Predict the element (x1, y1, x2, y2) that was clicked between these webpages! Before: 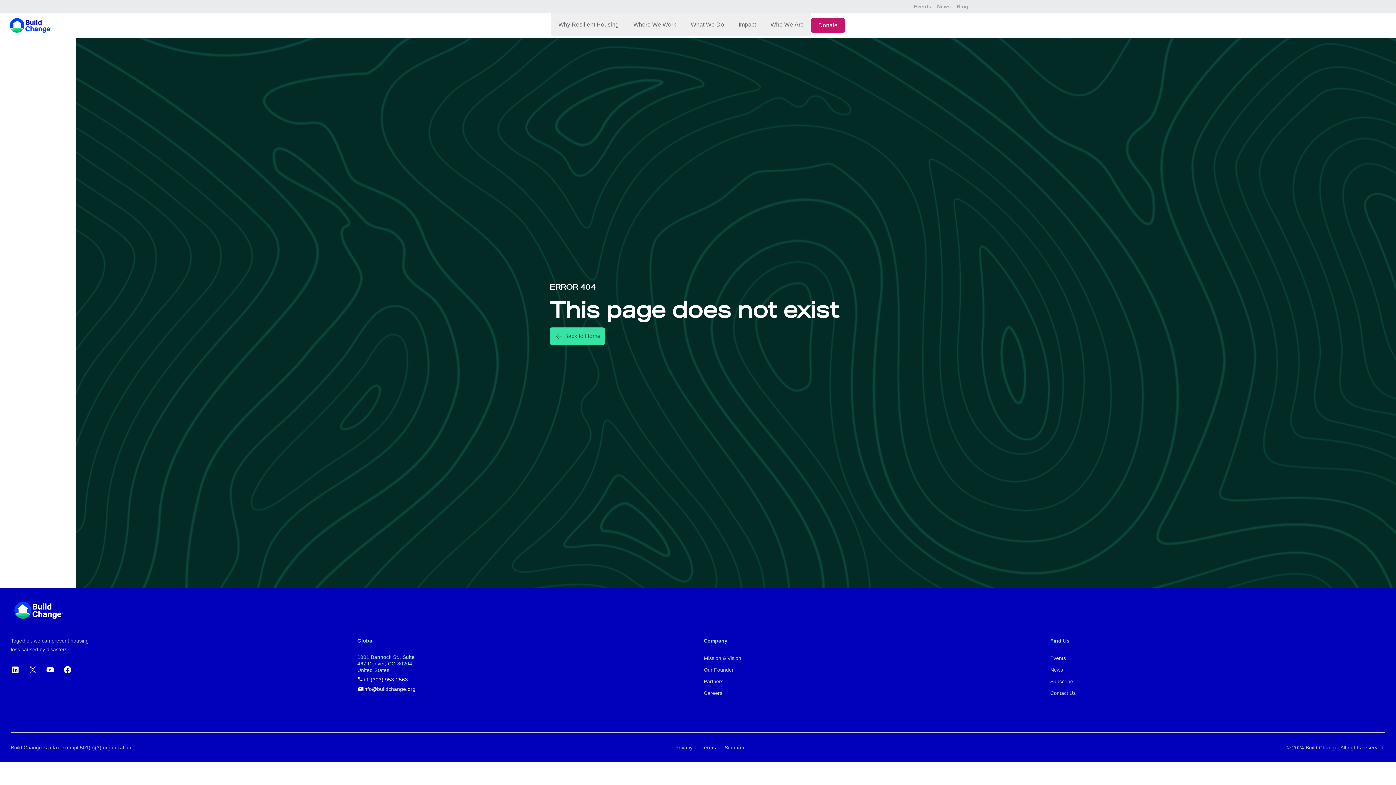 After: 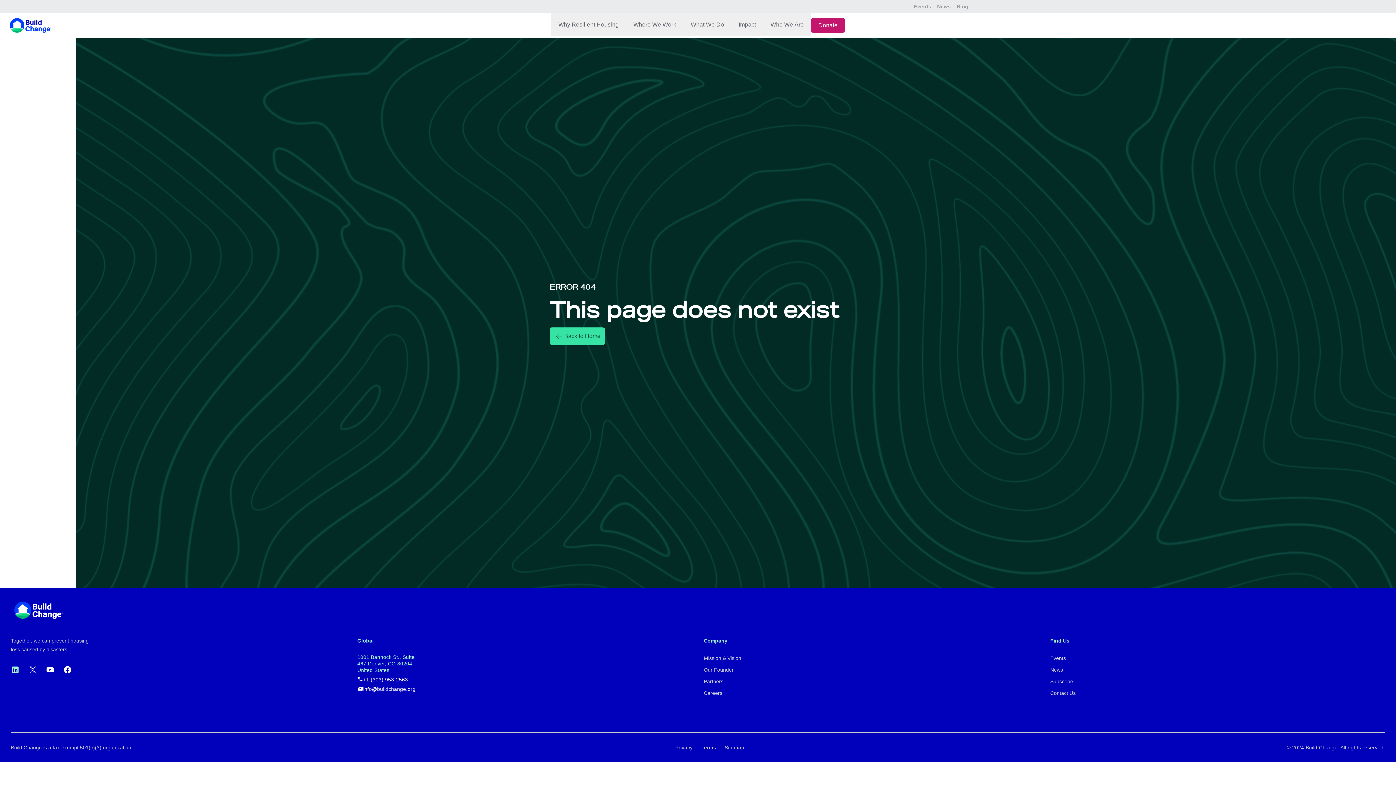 Action: bbox: (10, 665, 19, 674) label: LinkedIn